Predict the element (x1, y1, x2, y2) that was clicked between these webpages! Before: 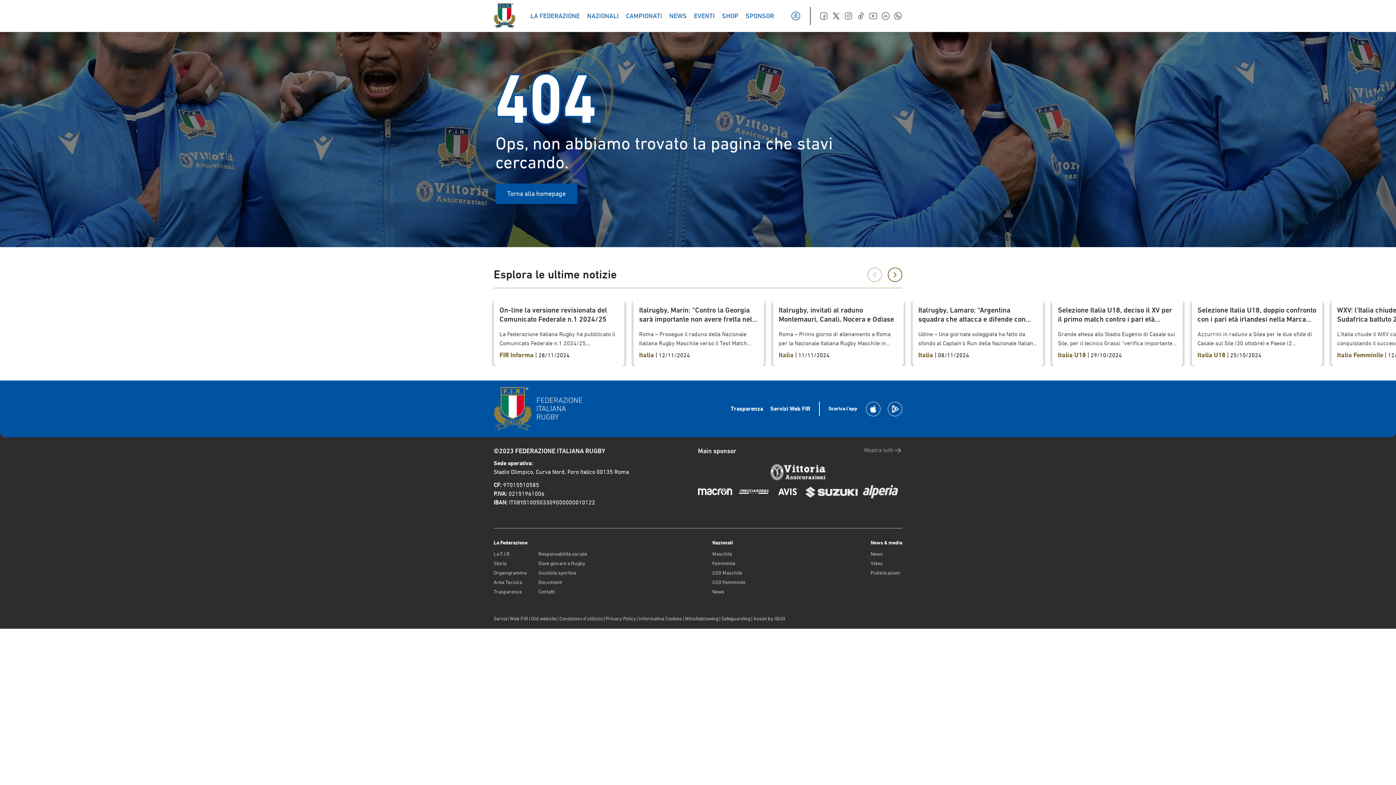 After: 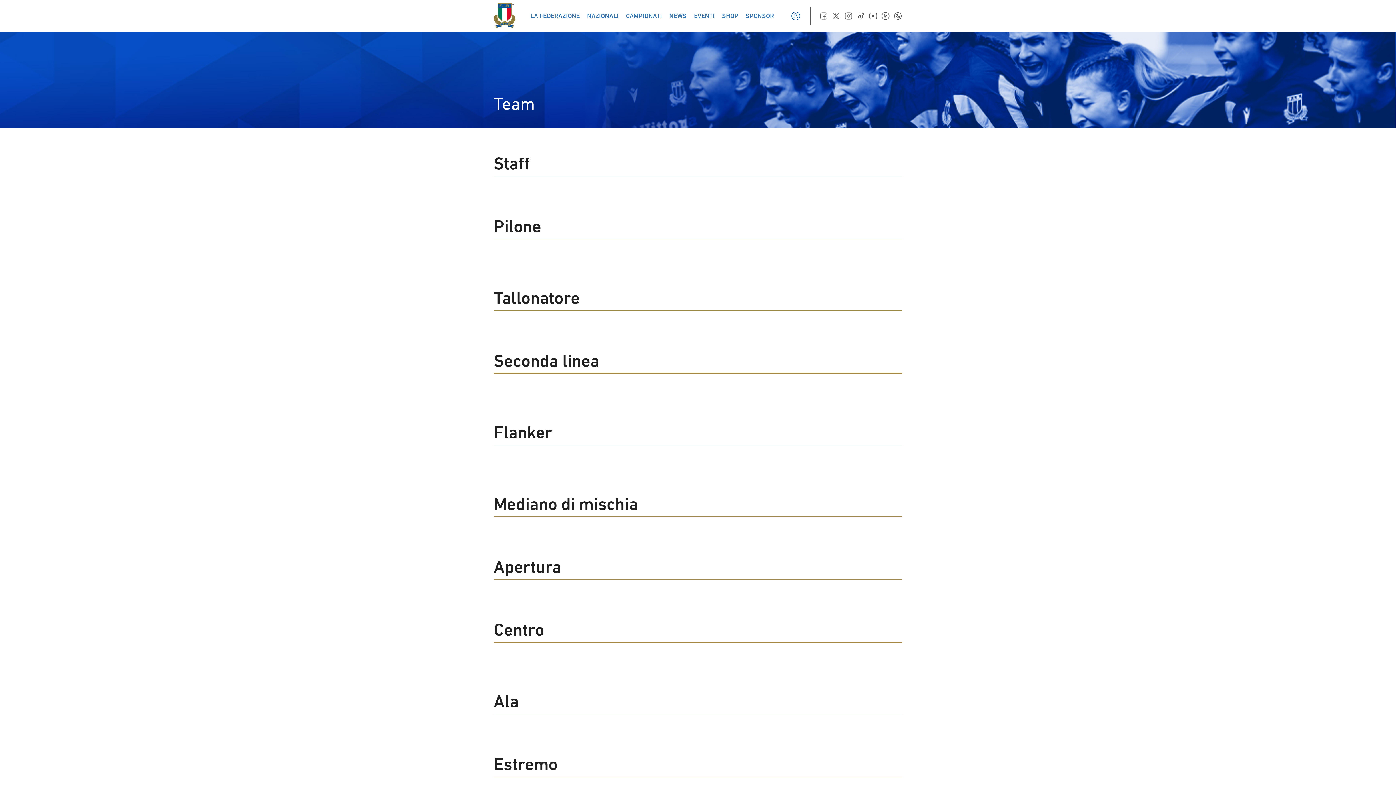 Action: label: Femminile bbox: (712, 560, 745, 567)